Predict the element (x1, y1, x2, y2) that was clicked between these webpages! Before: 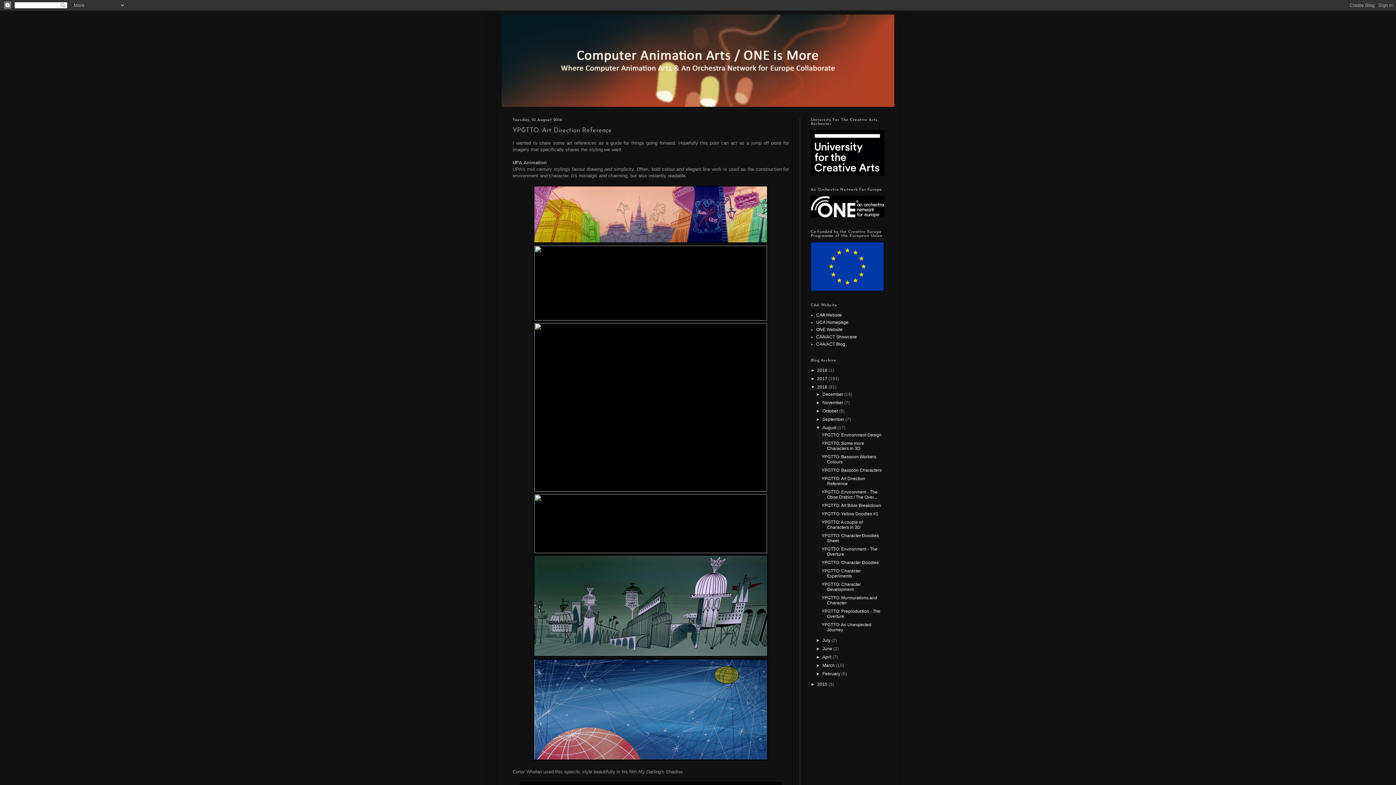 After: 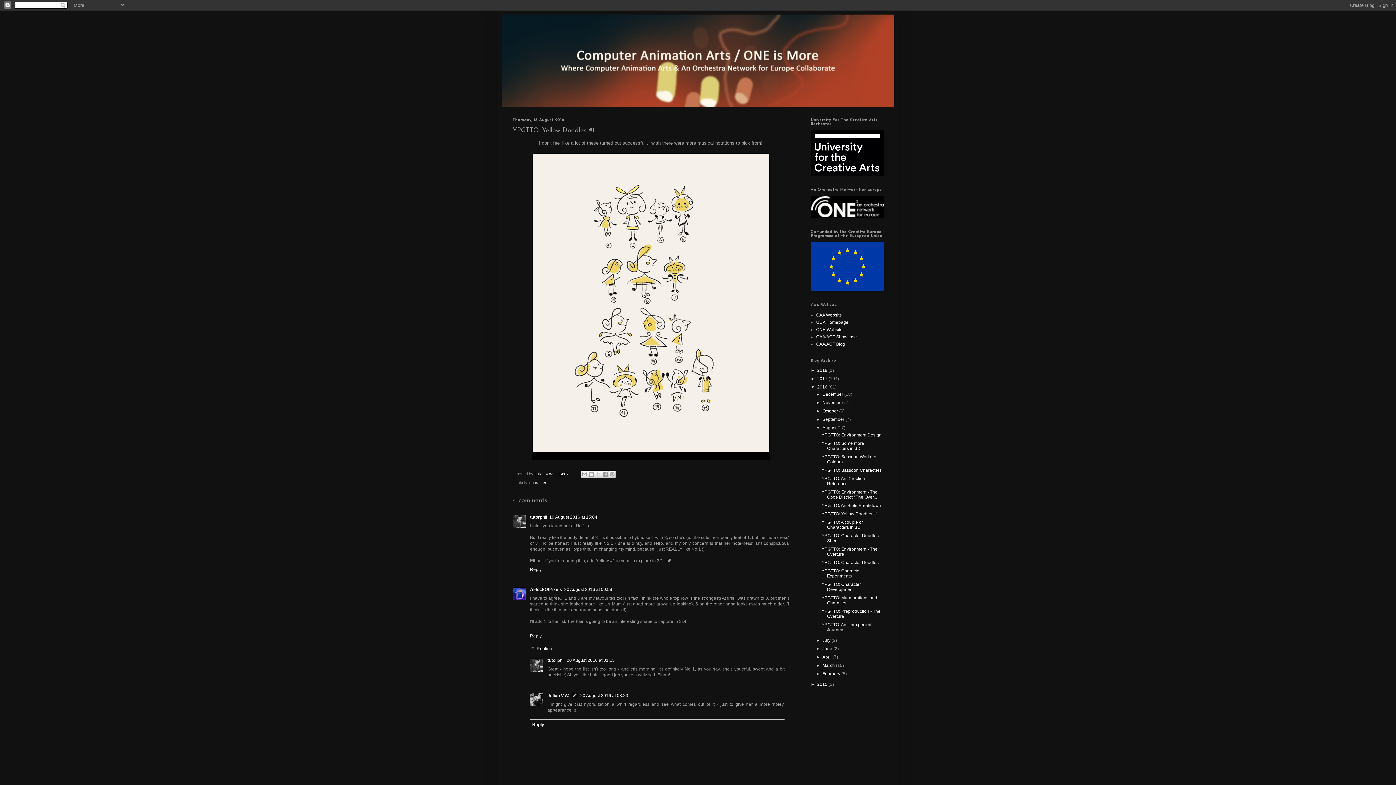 Action: bbox: (821, 511, 878, 516) label: YPGTTO: Yellow Doodles #1